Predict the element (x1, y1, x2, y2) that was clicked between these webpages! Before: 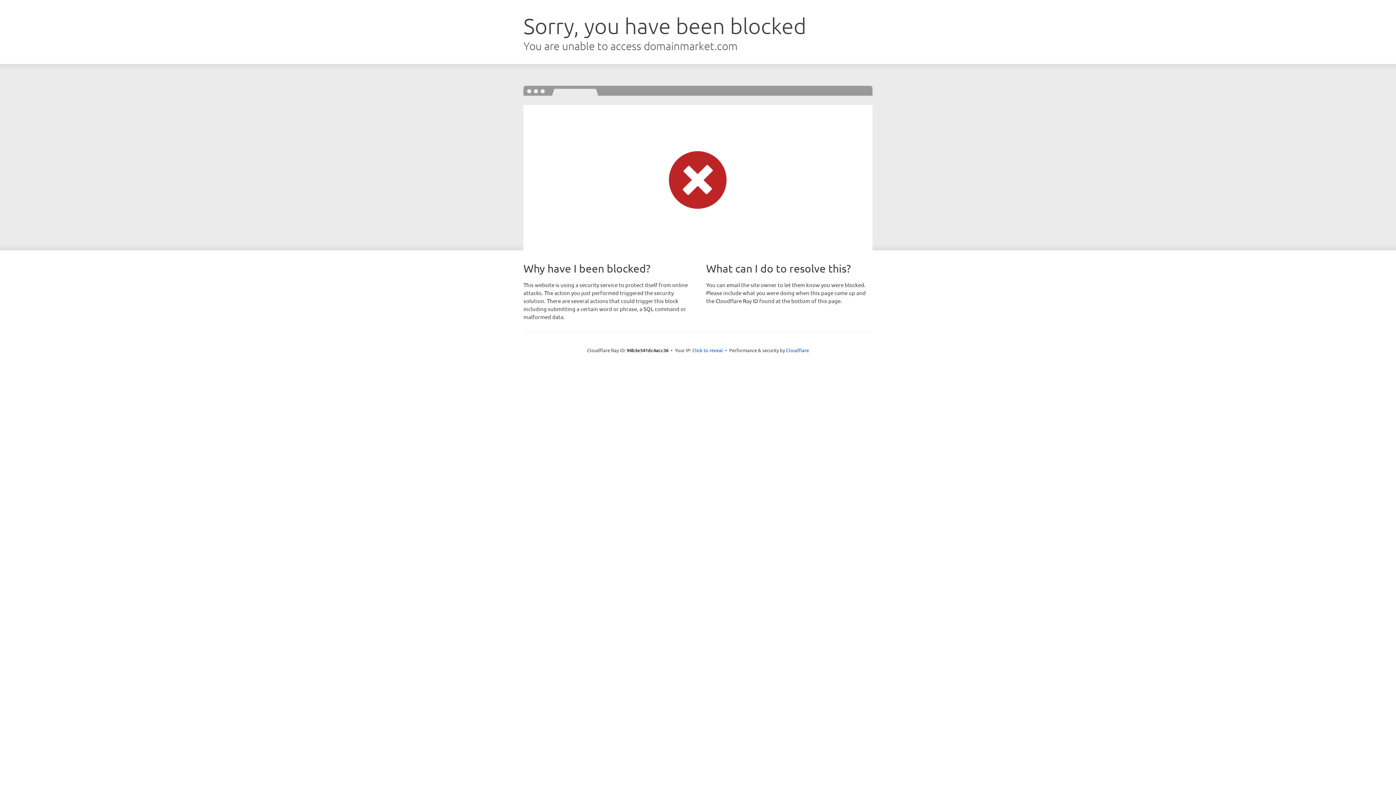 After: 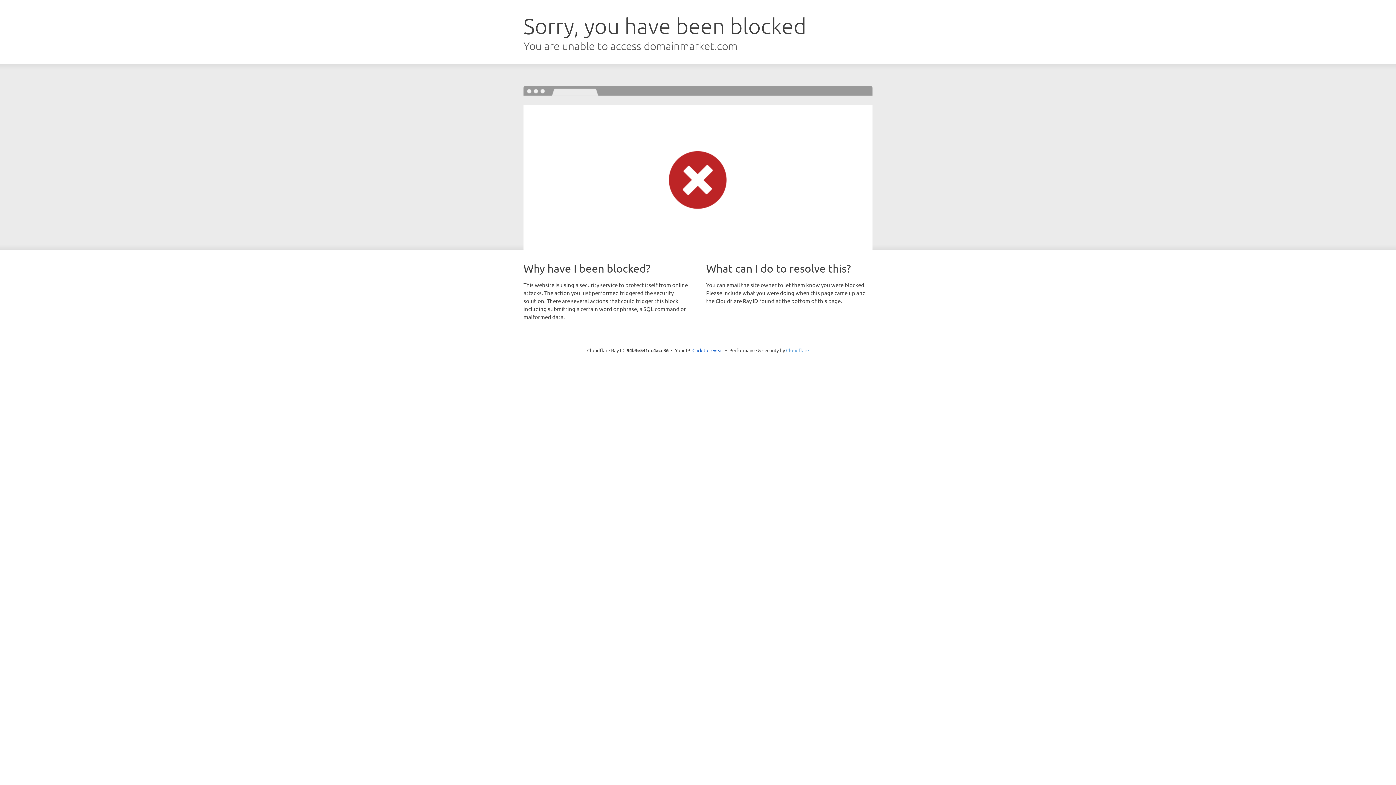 Action: bbox: (786, 347, 809, 353) label: Cloudflare